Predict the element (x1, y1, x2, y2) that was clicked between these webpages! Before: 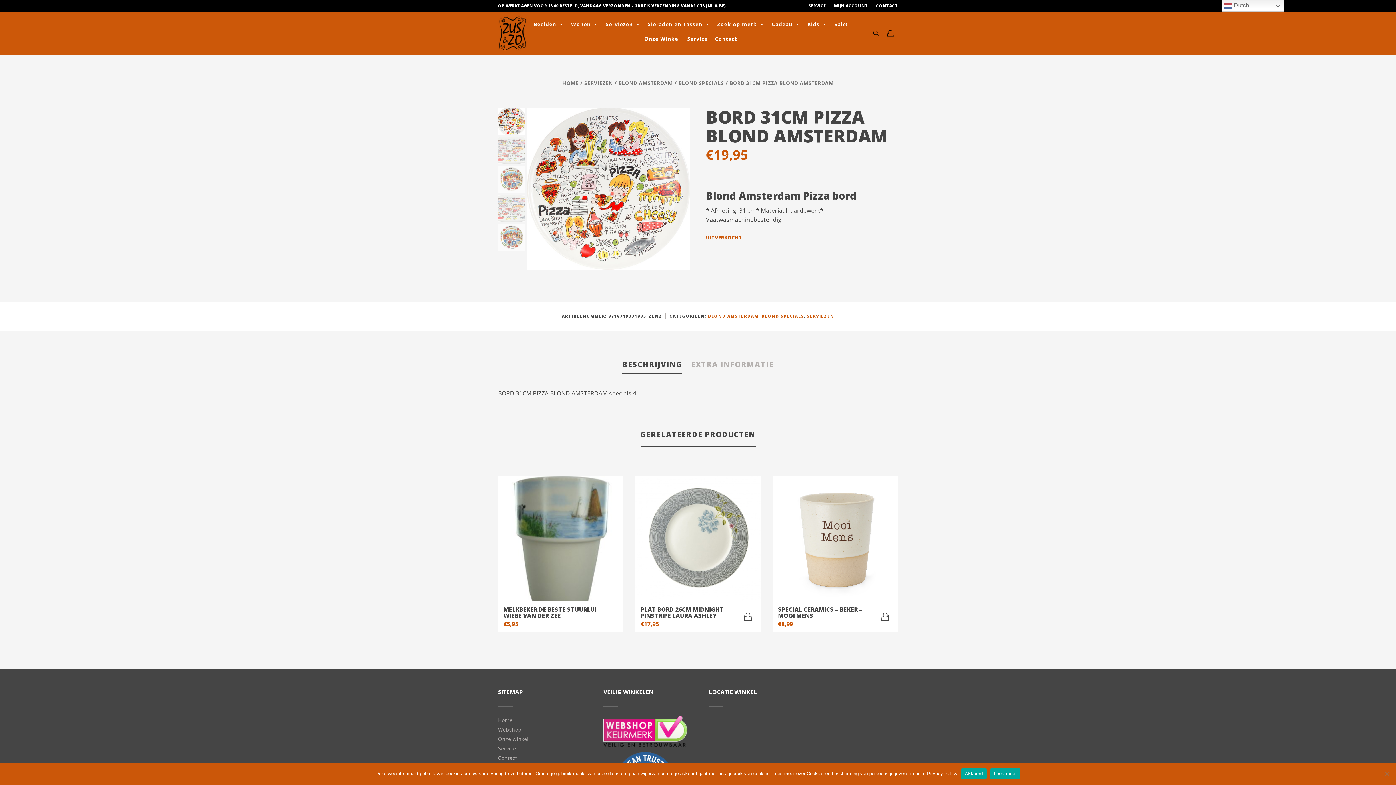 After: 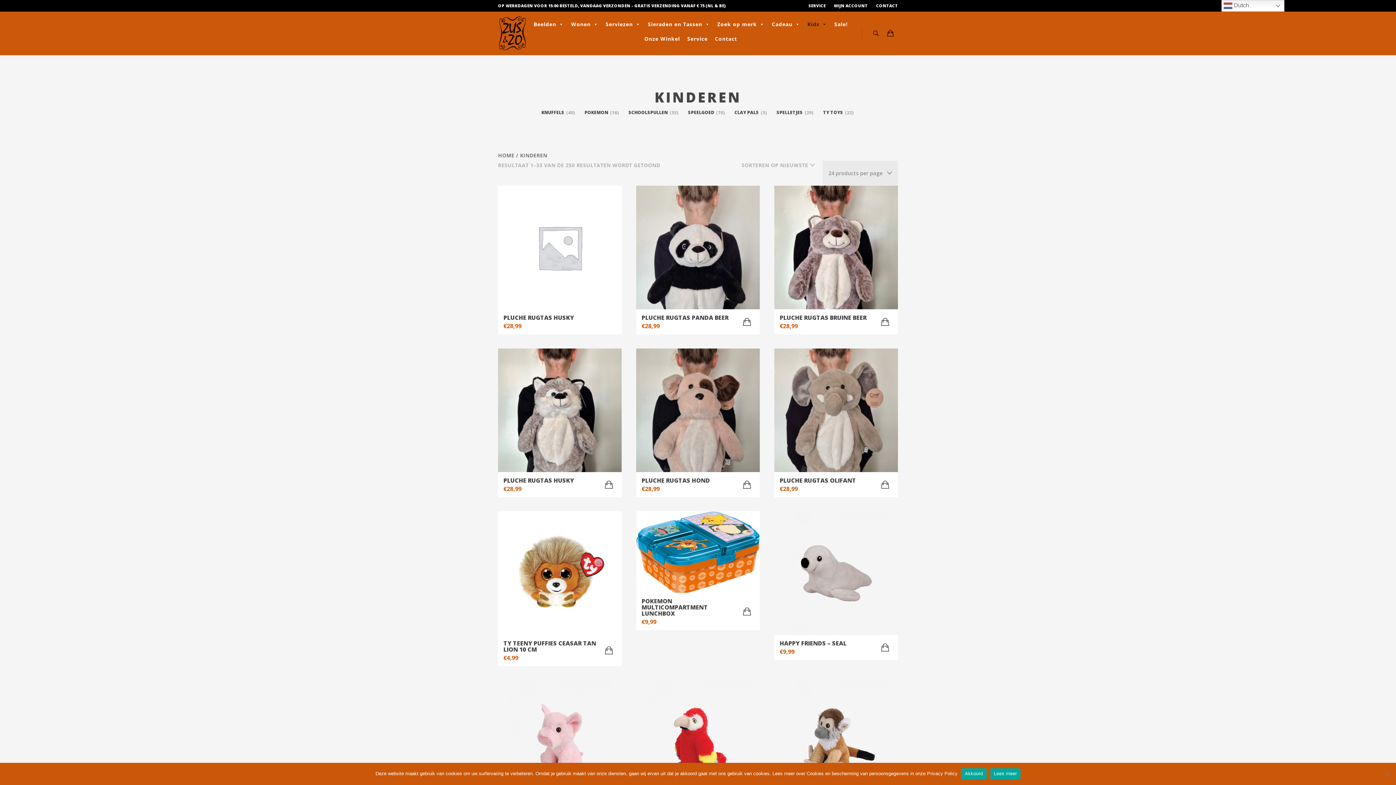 Action: bbox: (804, 17, 830, 31) label: Kids